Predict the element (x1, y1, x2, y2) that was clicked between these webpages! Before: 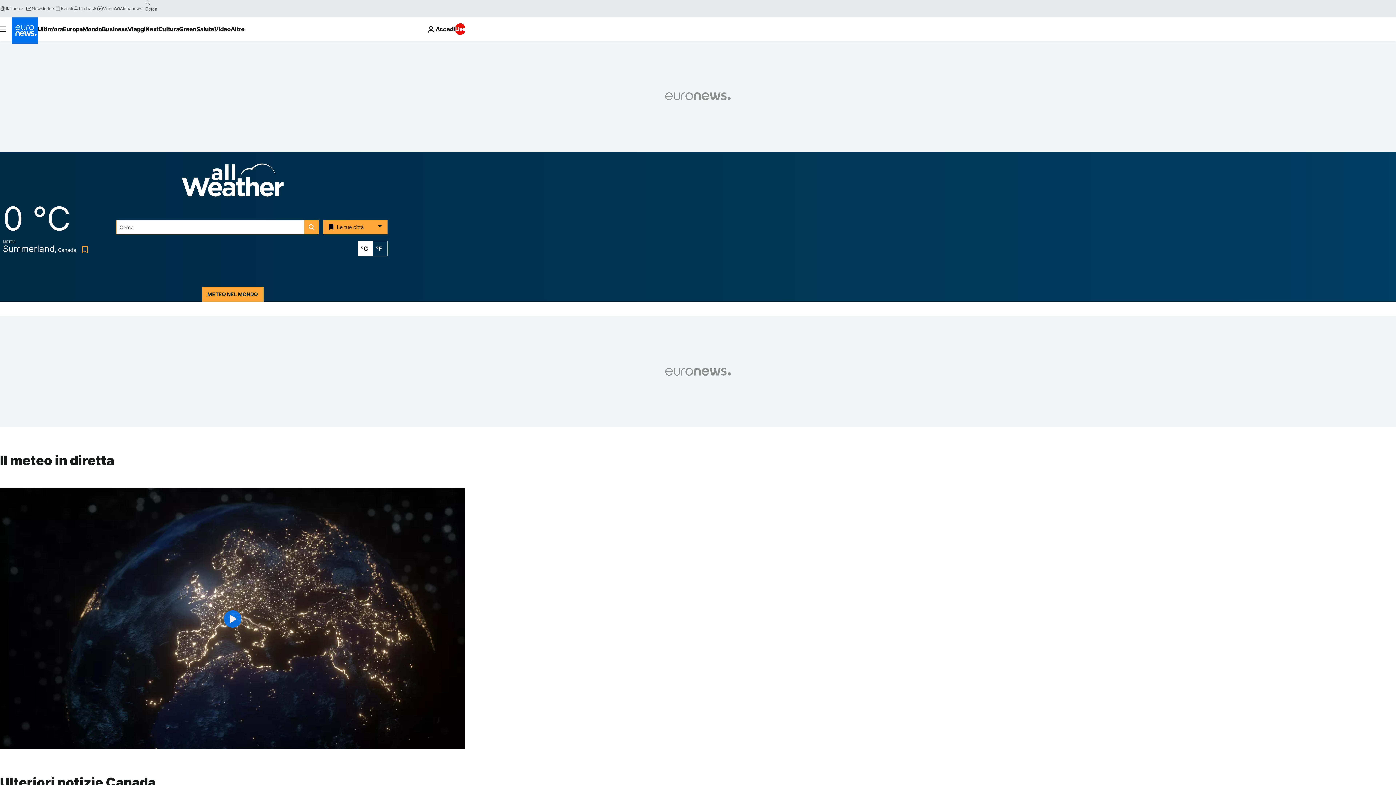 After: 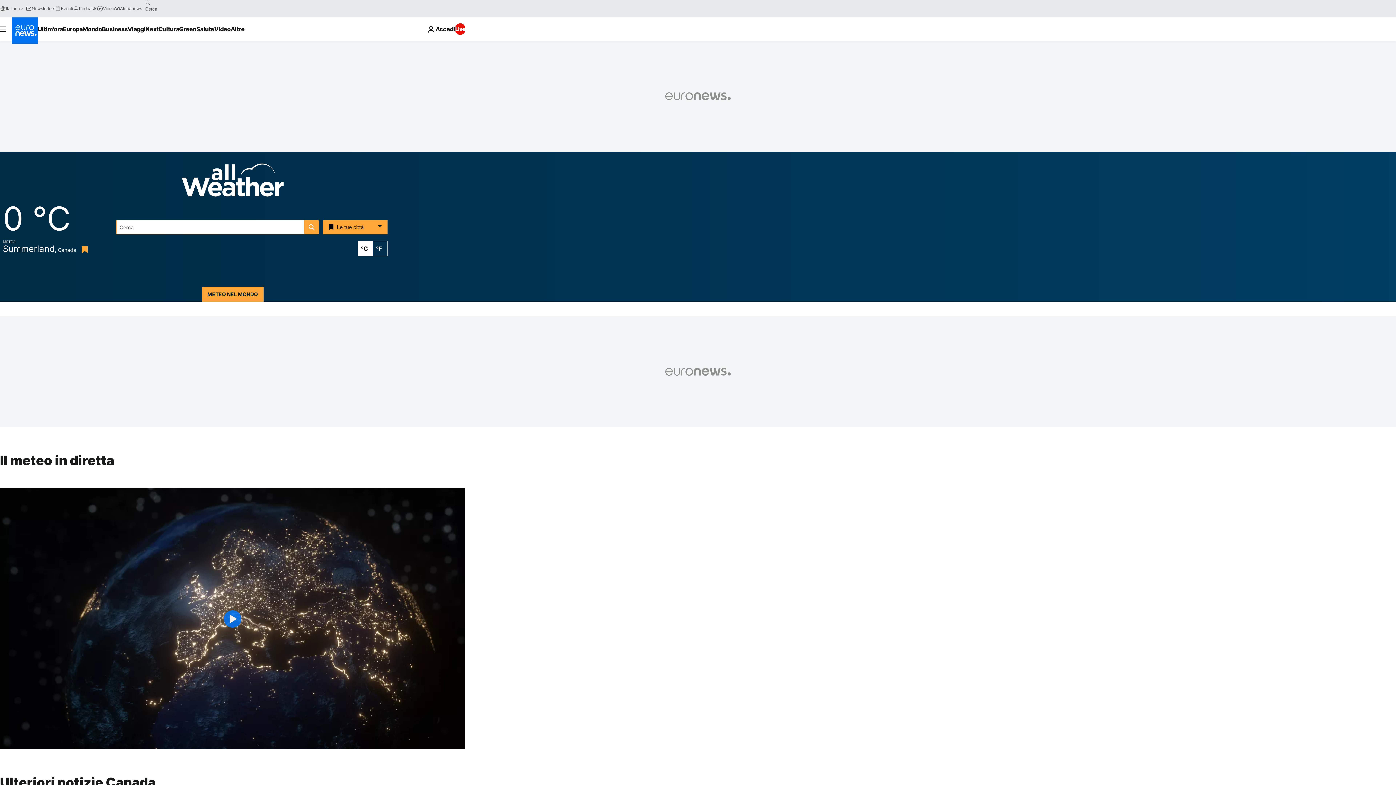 Action: label: Bookmark button bbox: (79, 246, 87, 253)